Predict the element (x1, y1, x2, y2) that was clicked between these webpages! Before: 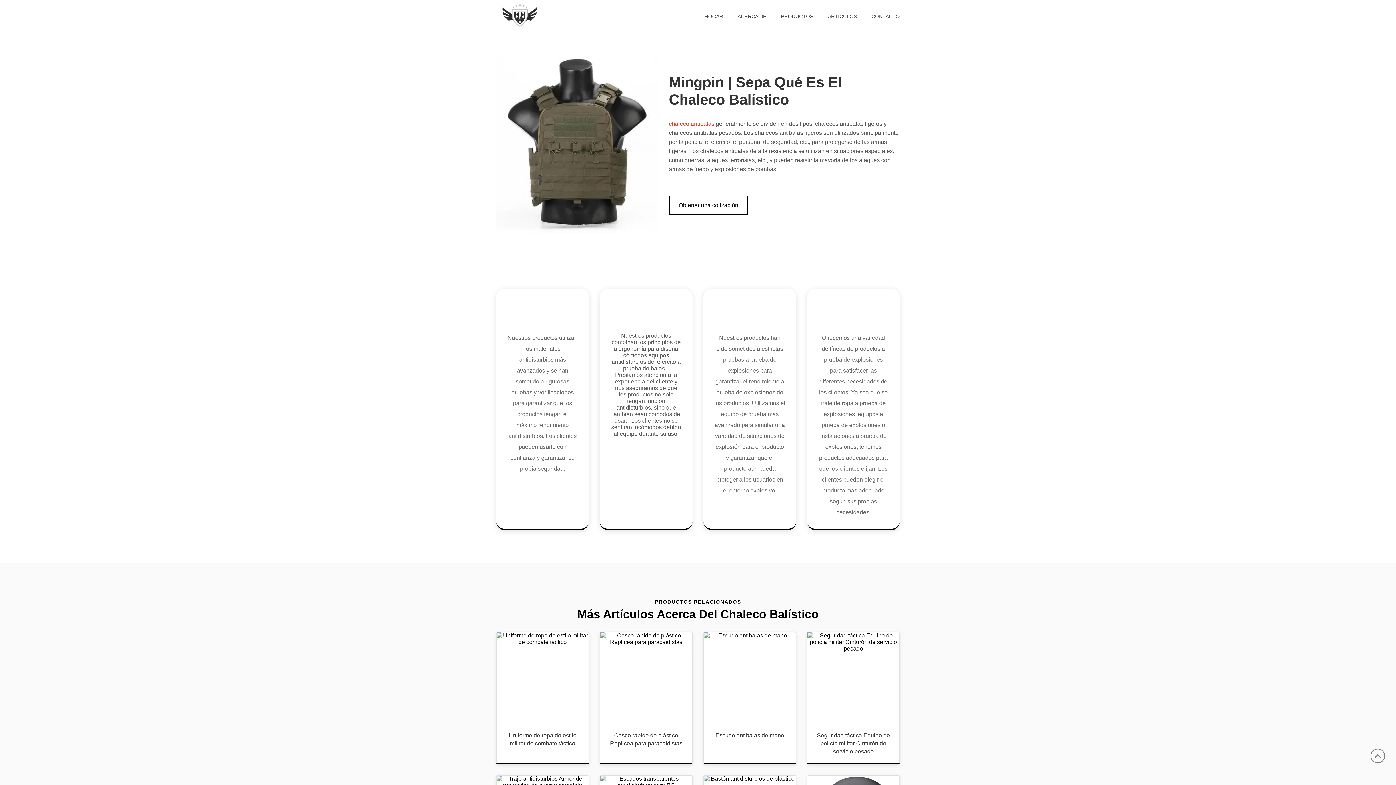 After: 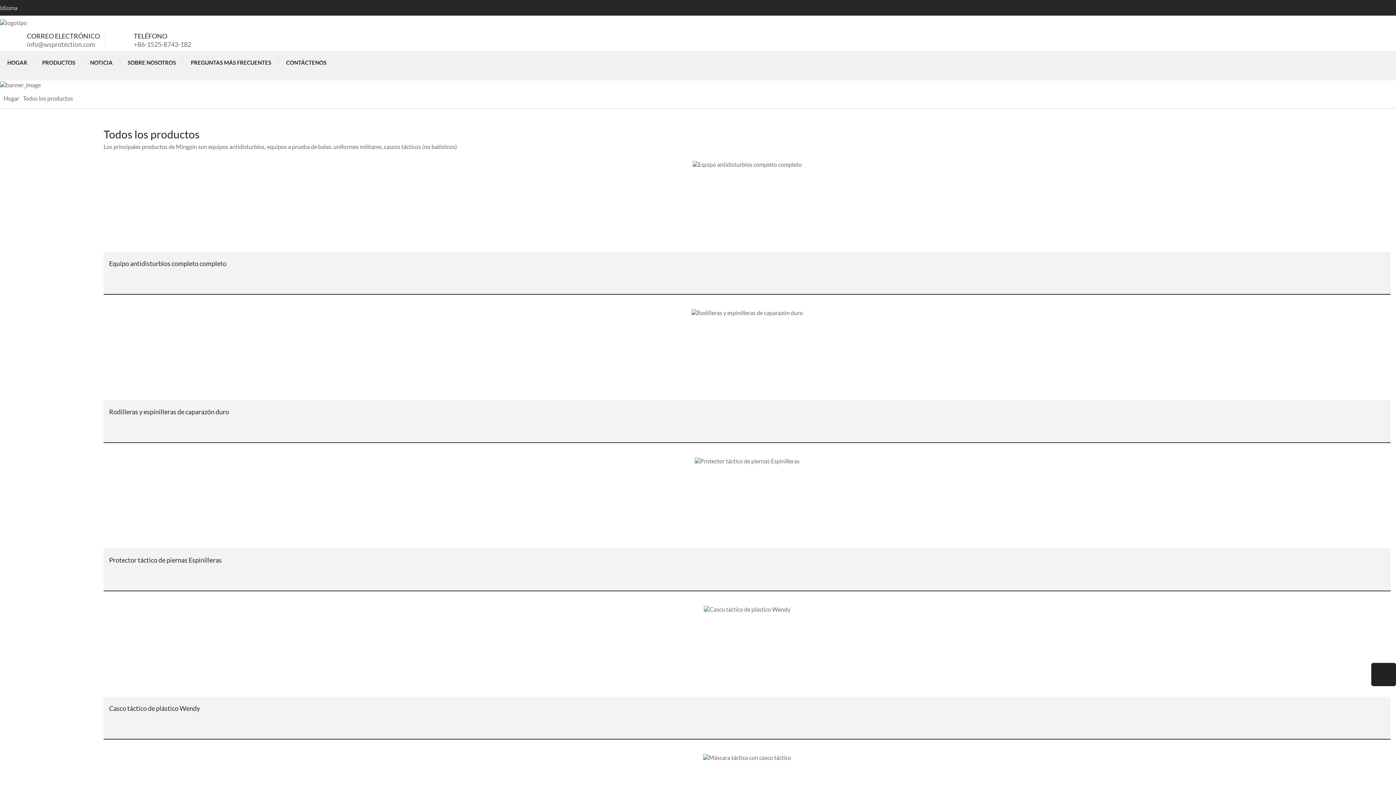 Action: bbox: (773, 0, 820, 32) label: PRODUCTOS